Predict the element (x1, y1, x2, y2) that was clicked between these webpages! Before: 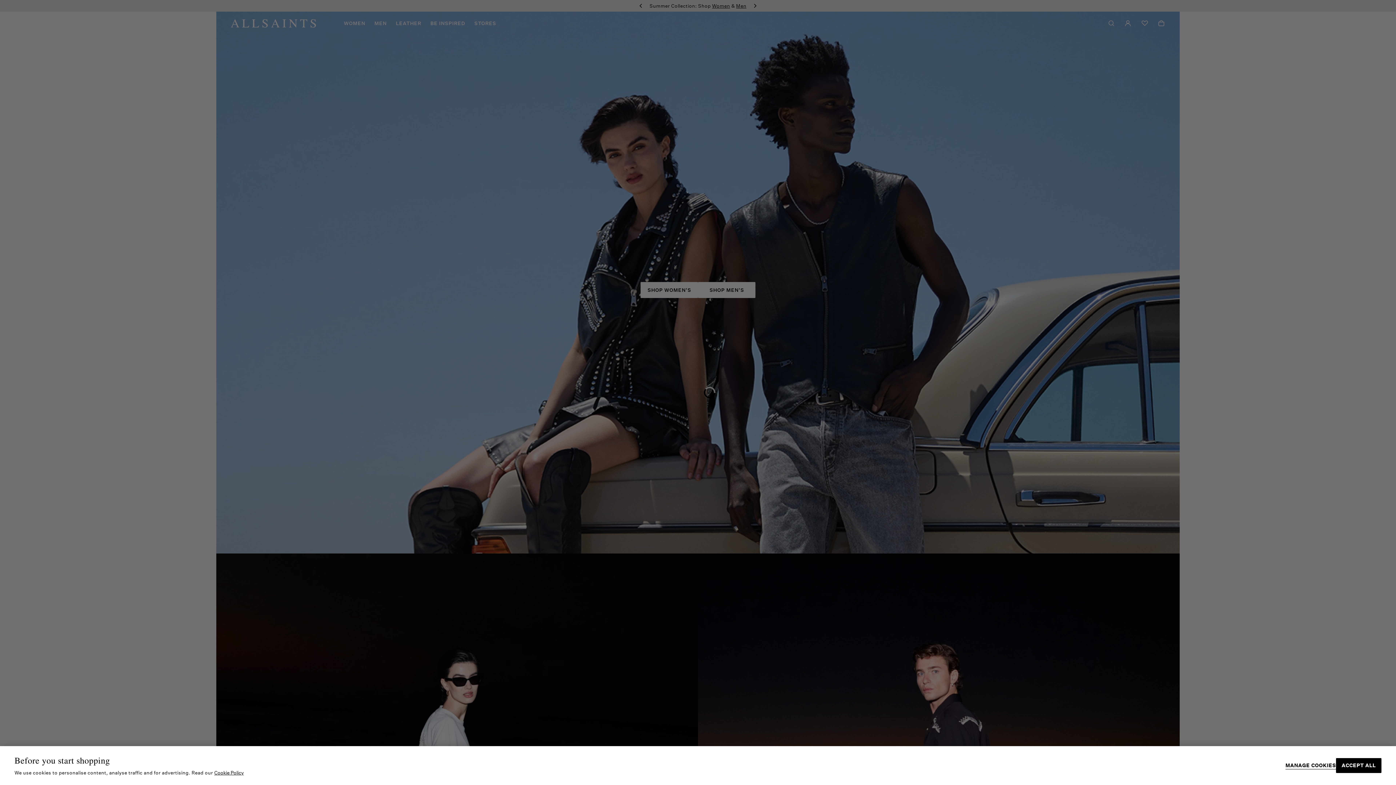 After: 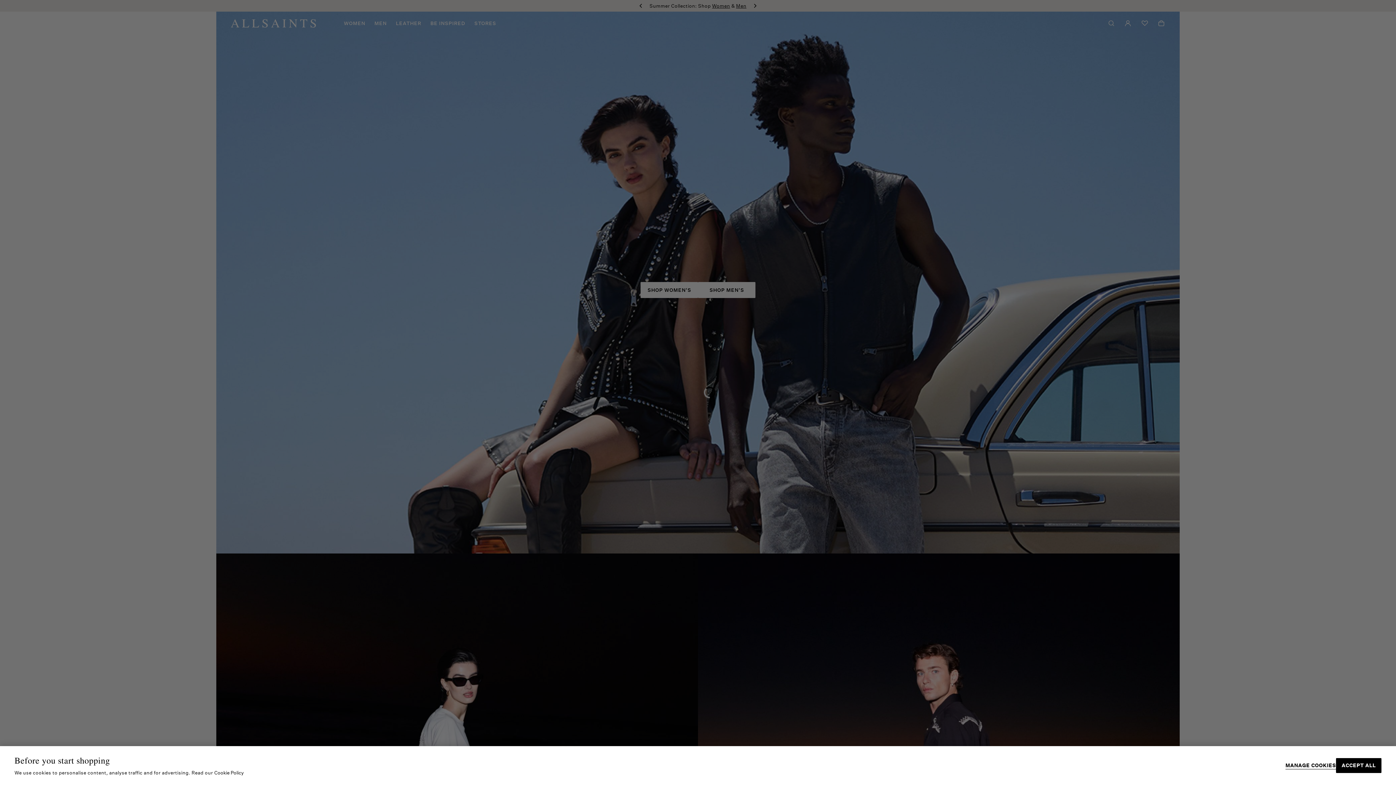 Action: bbox: (214, 770, 243, 776) label: More information about your privacy, opens in a new tab